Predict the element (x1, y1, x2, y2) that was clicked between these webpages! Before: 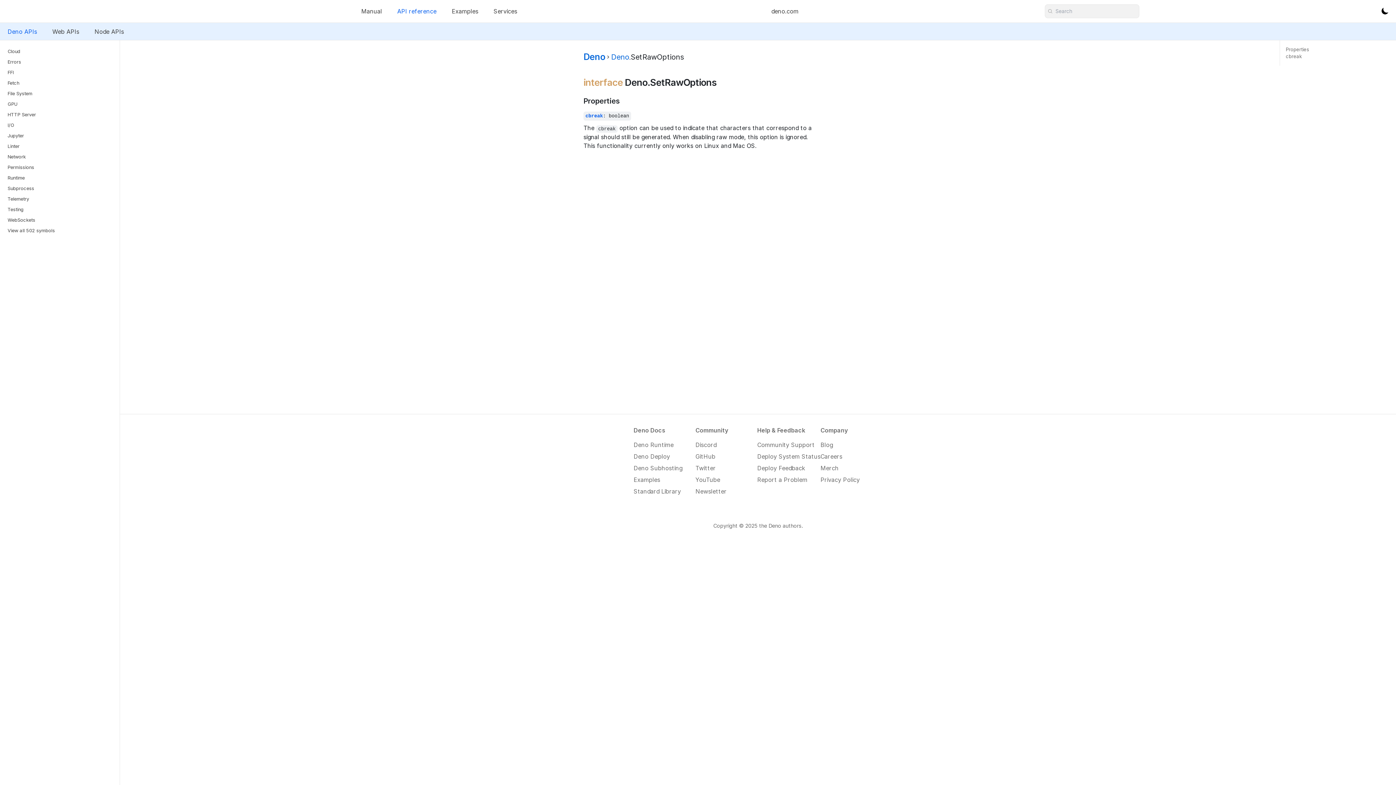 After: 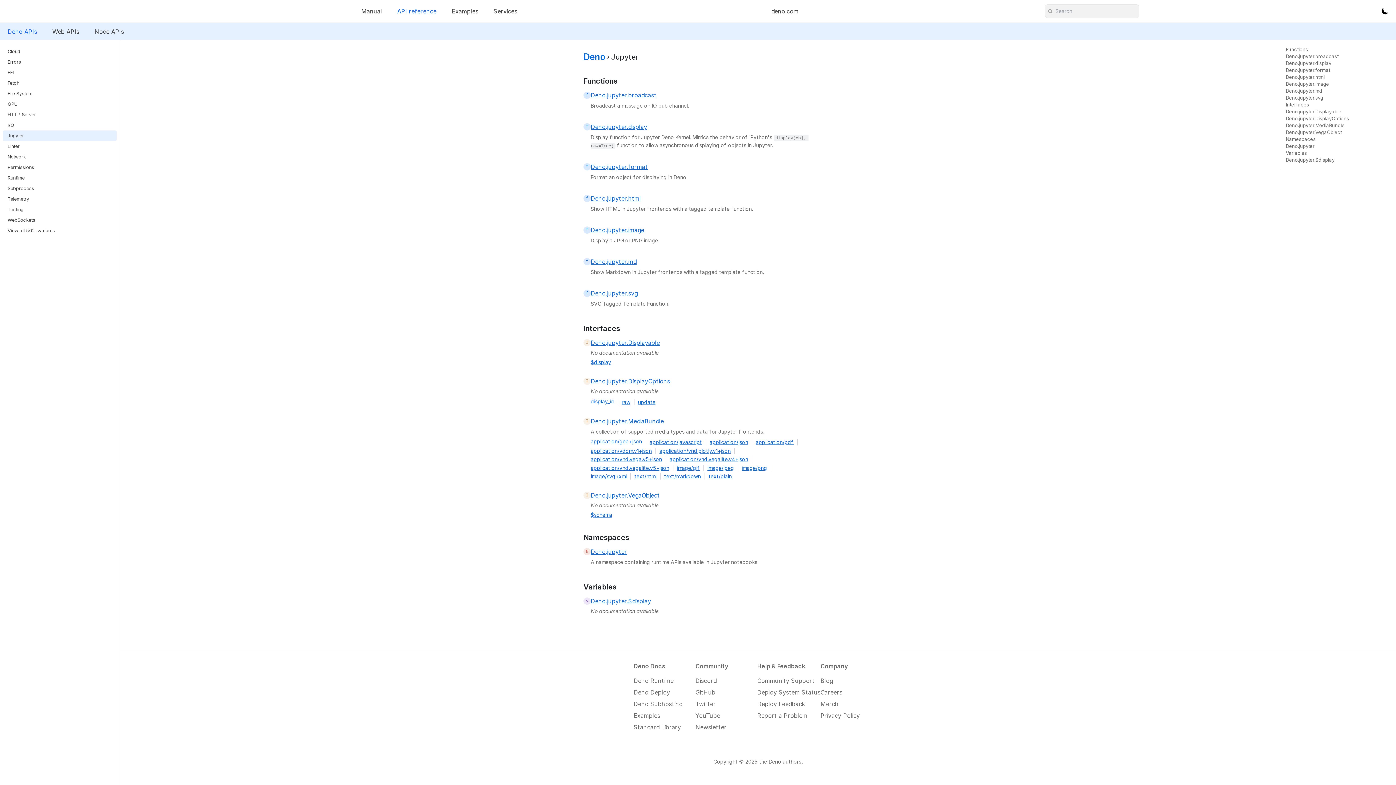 Action: bbox: (2, 130, 116, 141) label: Jupyter